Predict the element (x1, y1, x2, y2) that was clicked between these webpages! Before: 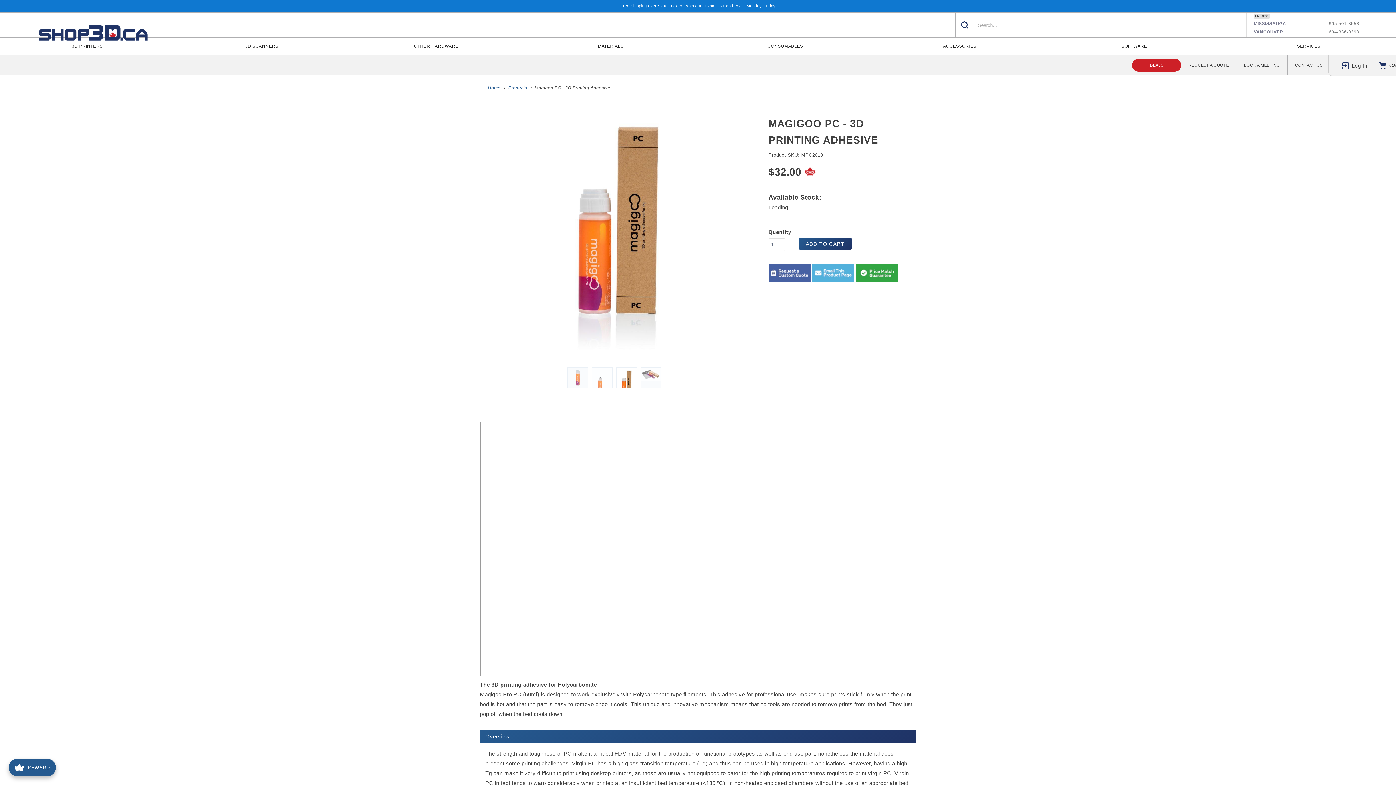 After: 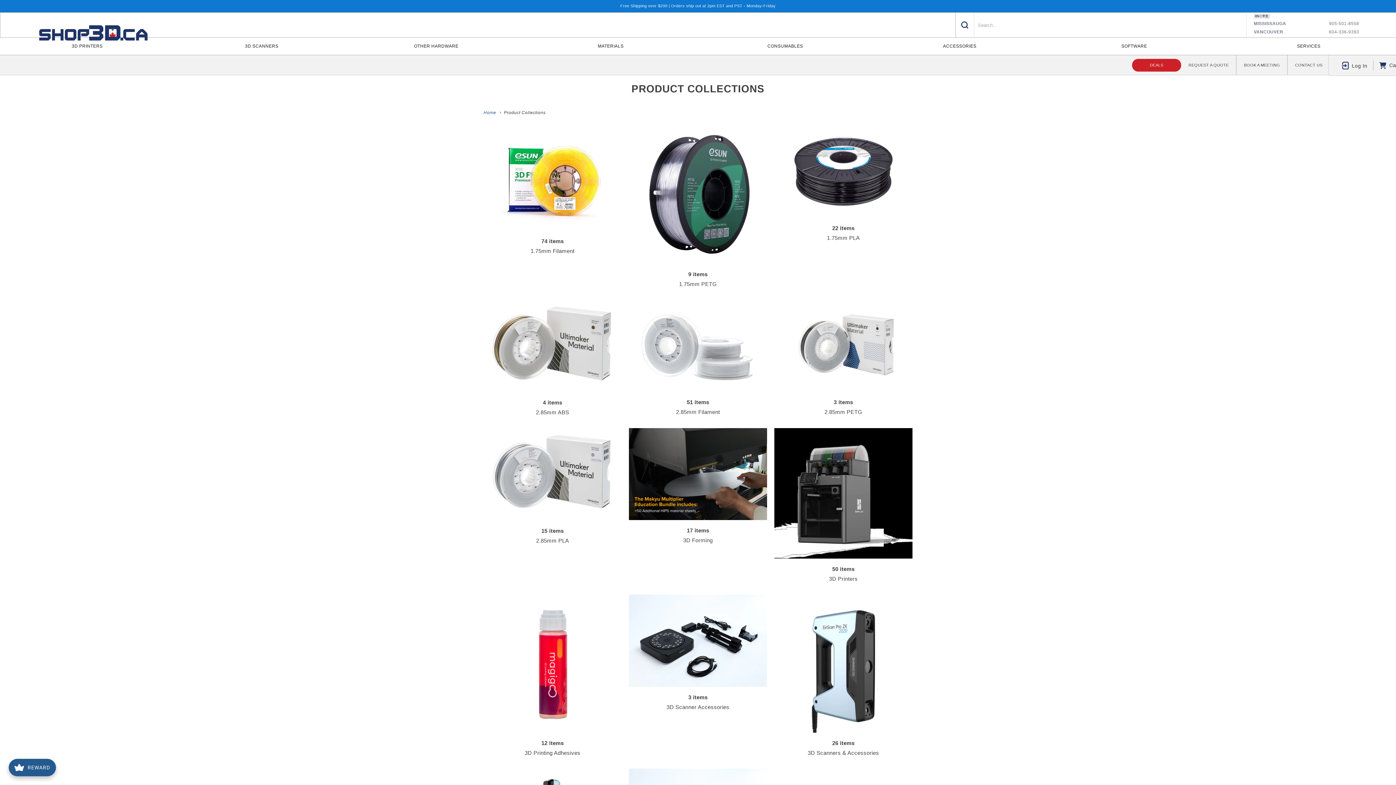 Action: label: MATERIALS bbox: (590, 37, 631, 54)